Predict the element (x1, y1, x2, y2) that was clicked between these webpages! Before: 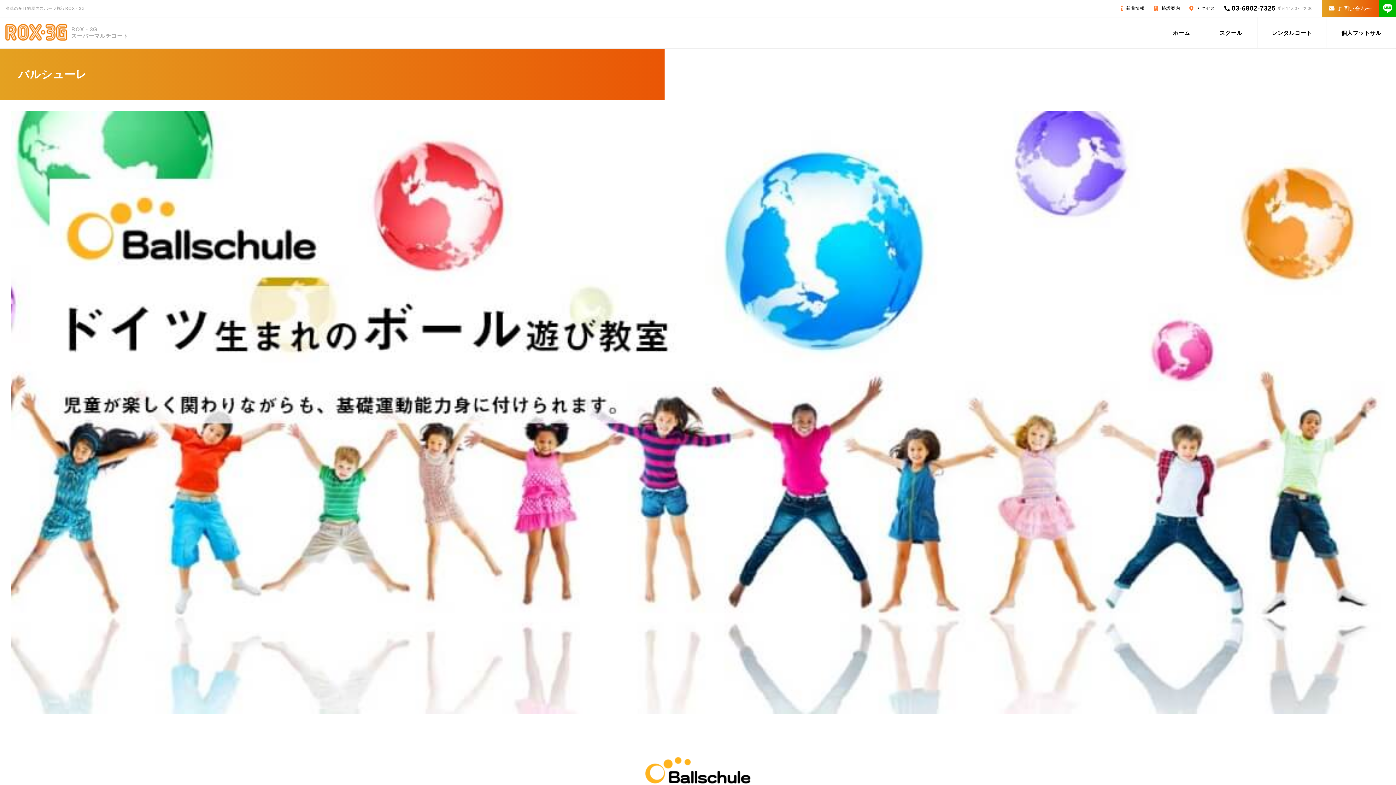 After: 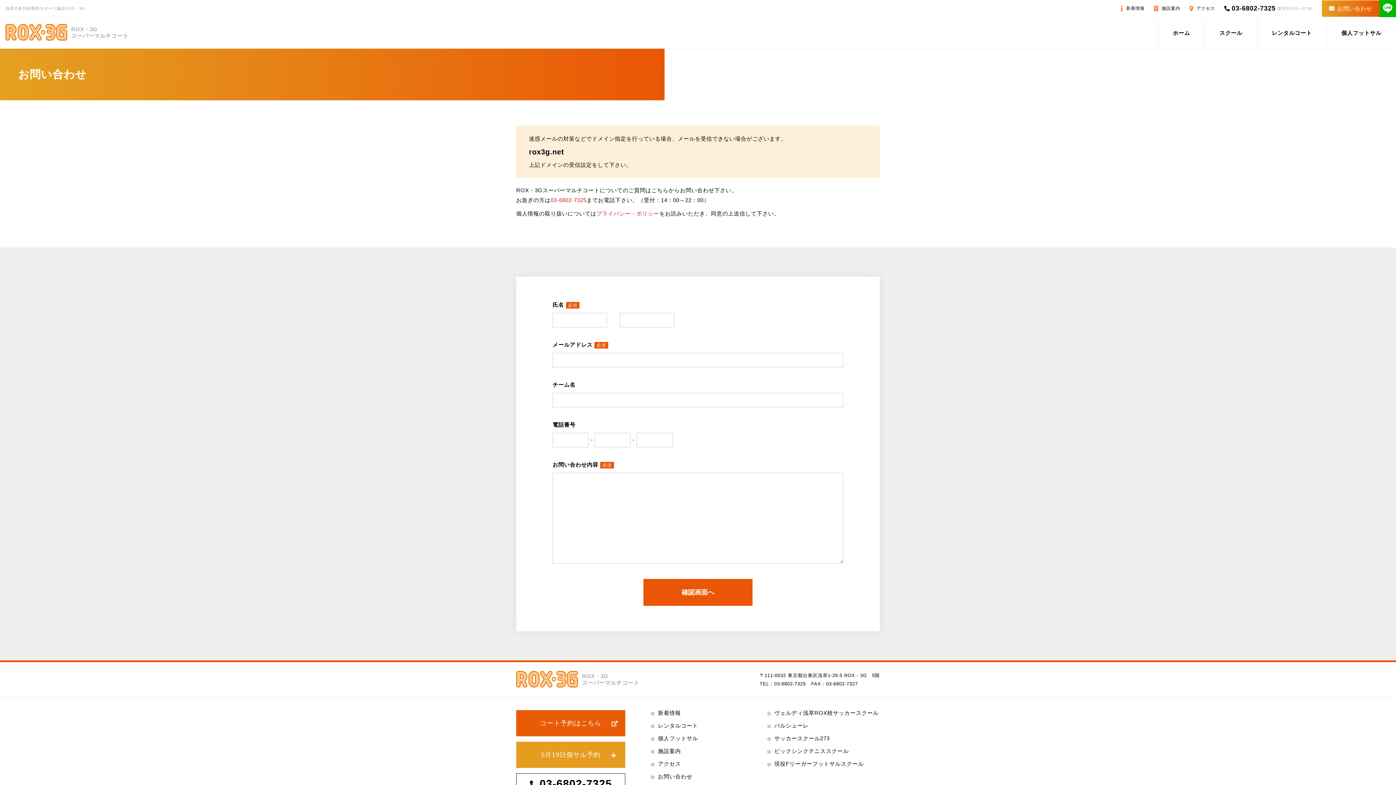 Action: bbox: (1322, 0, 1379, 16) label: お問い合わせ